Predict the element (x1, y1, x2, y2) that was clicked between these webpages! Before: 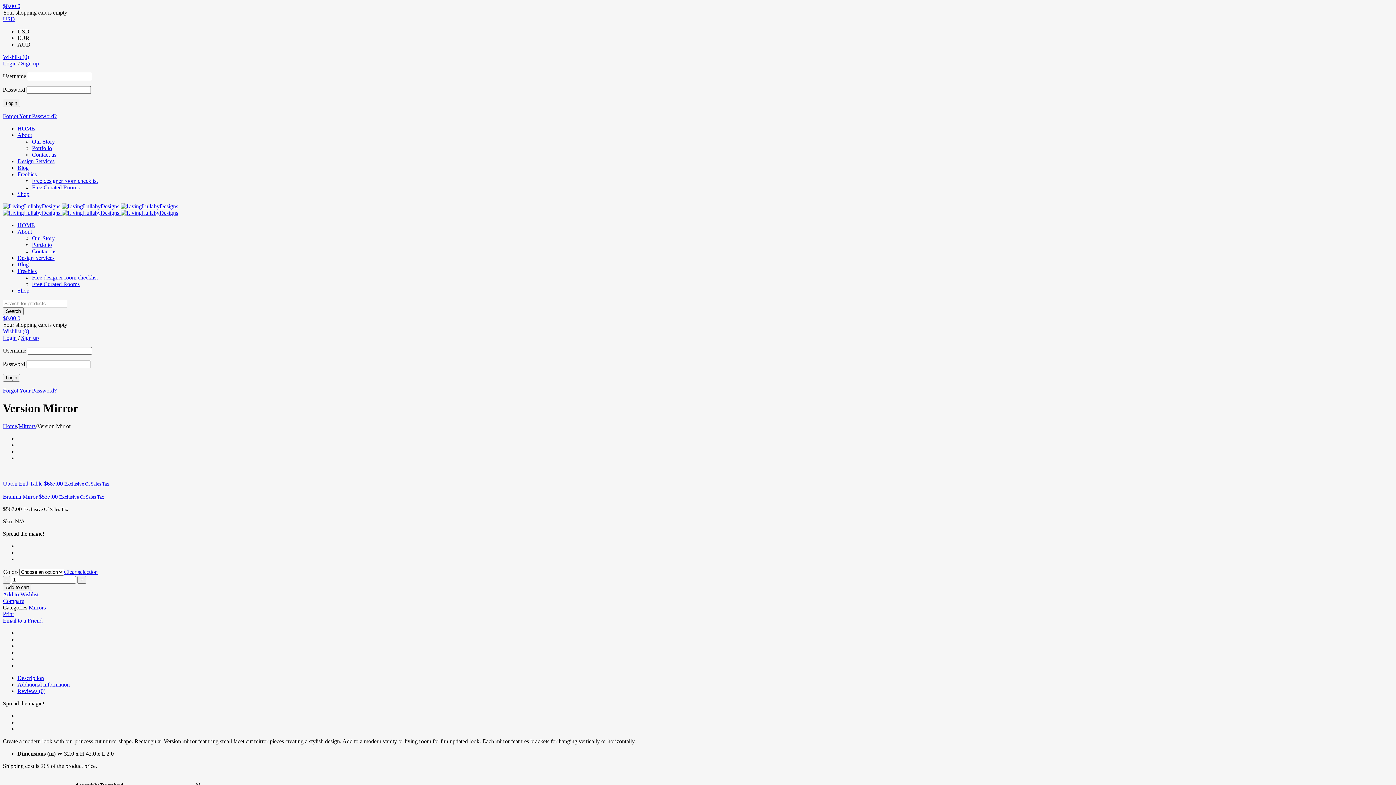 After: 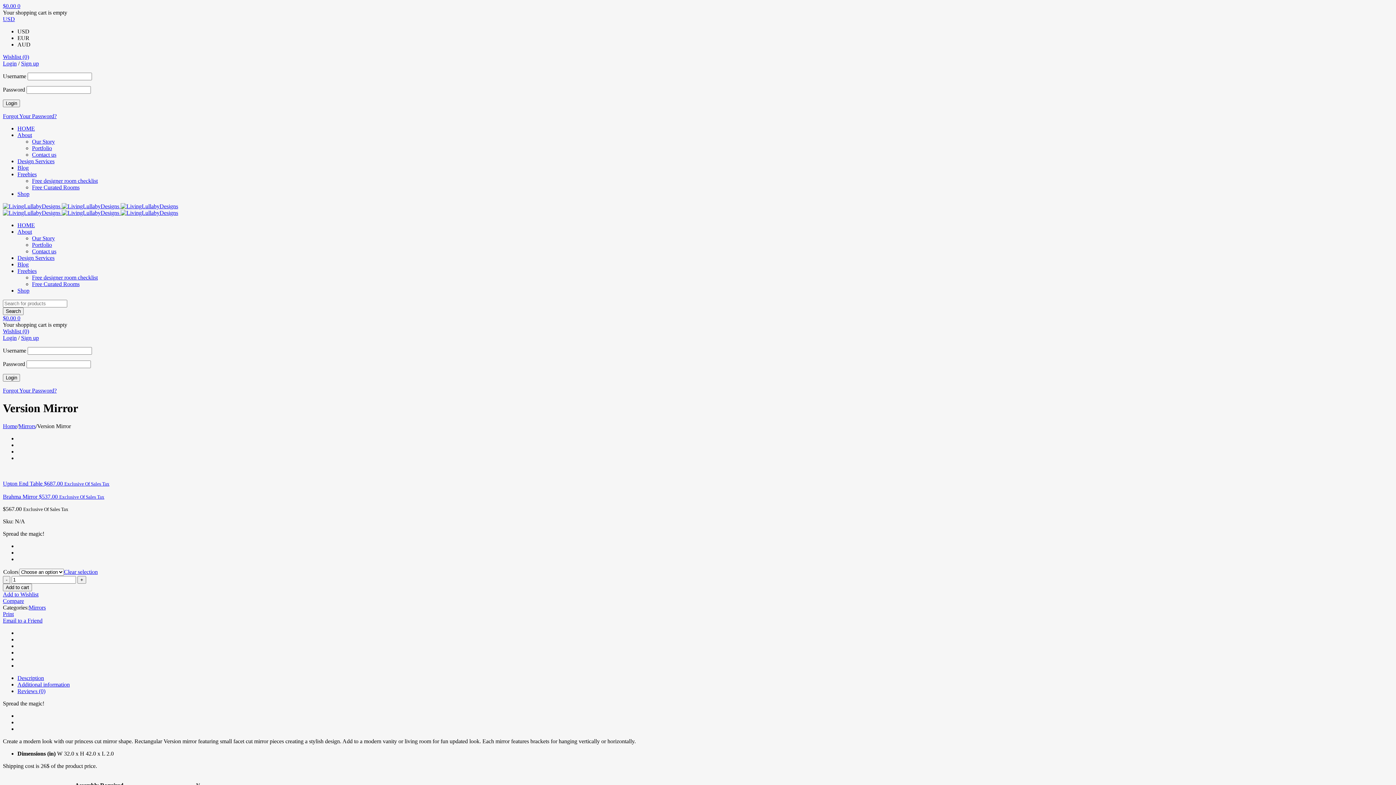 Action: bbox: (2, 611, 13, 617) label: Print